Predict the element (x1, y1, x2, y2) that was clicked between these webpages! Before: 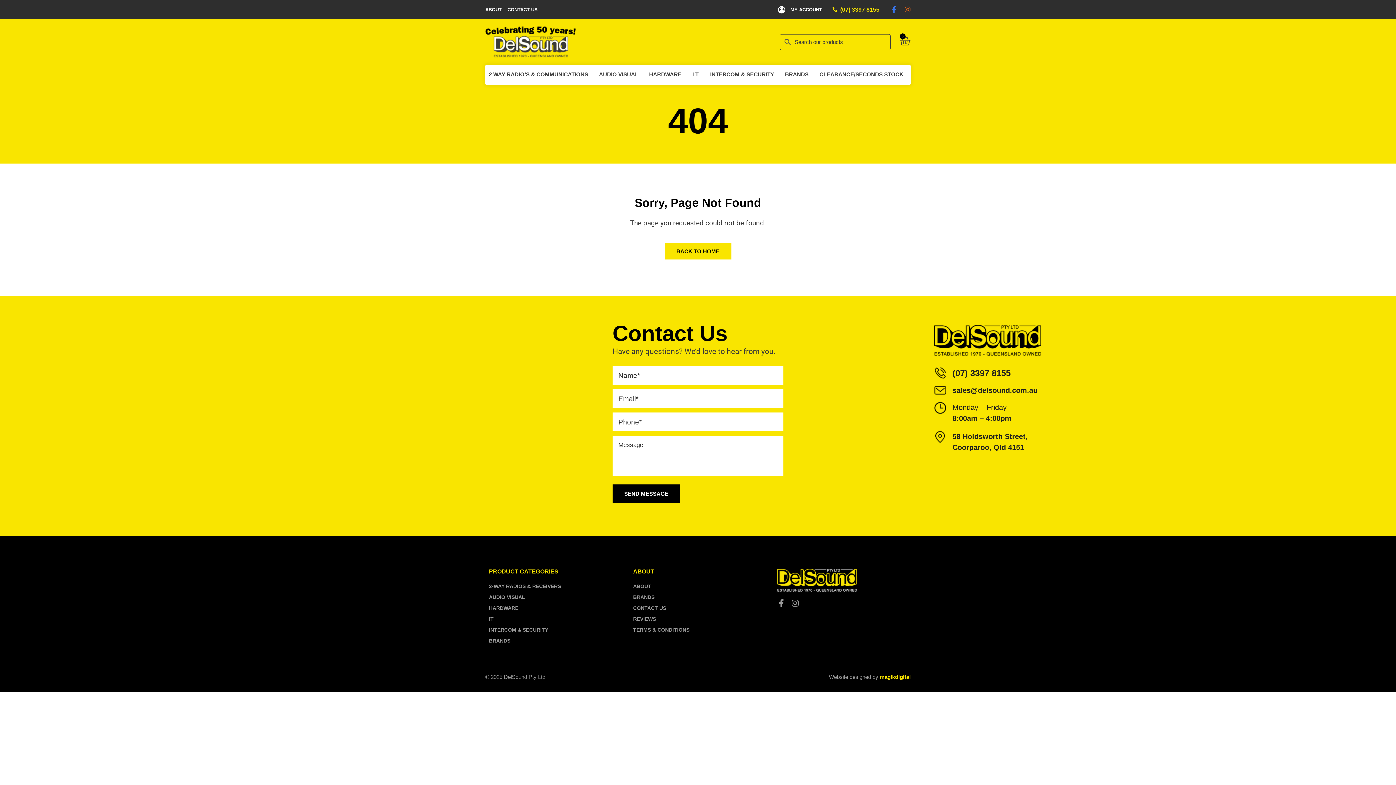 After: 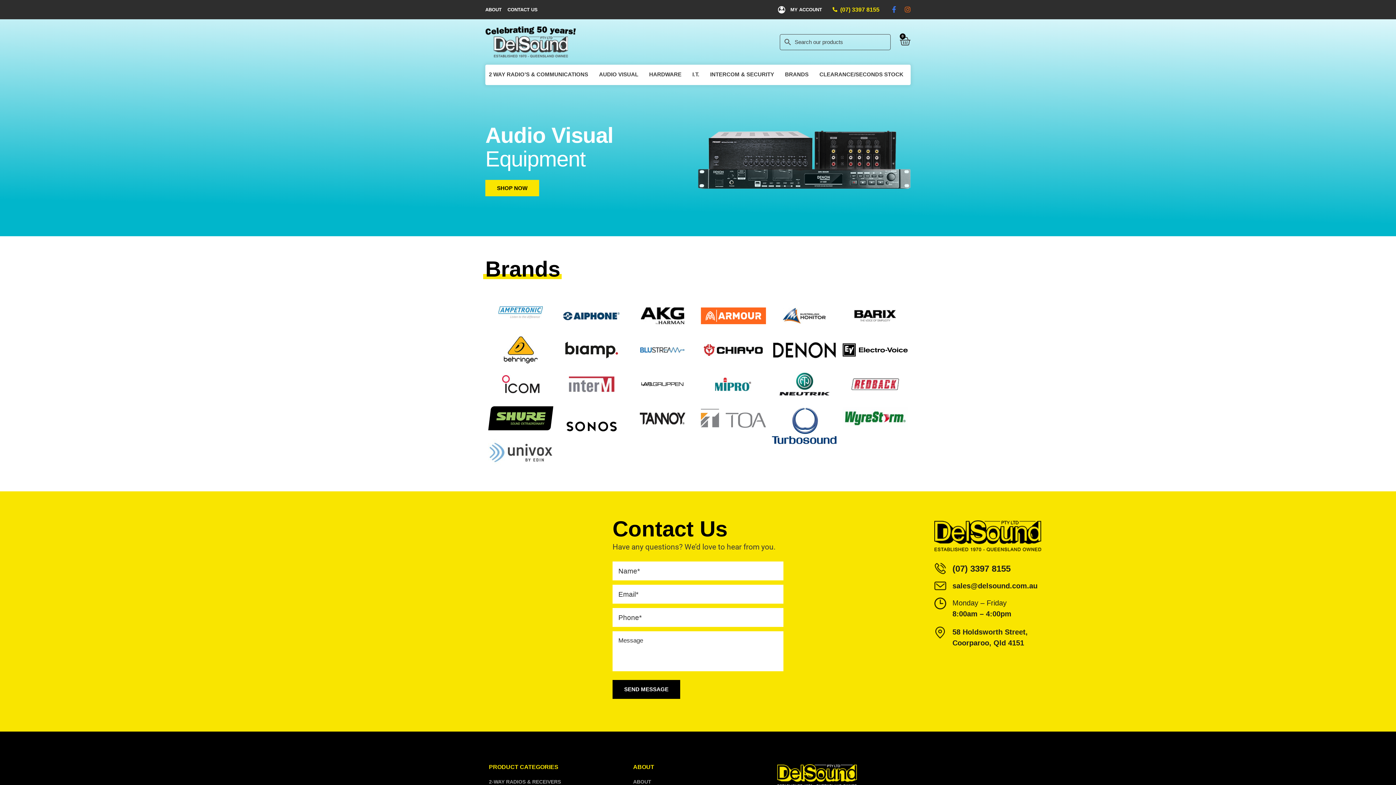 Action: bbox: (664, 243, 731, 259) label: BACK TO HOME